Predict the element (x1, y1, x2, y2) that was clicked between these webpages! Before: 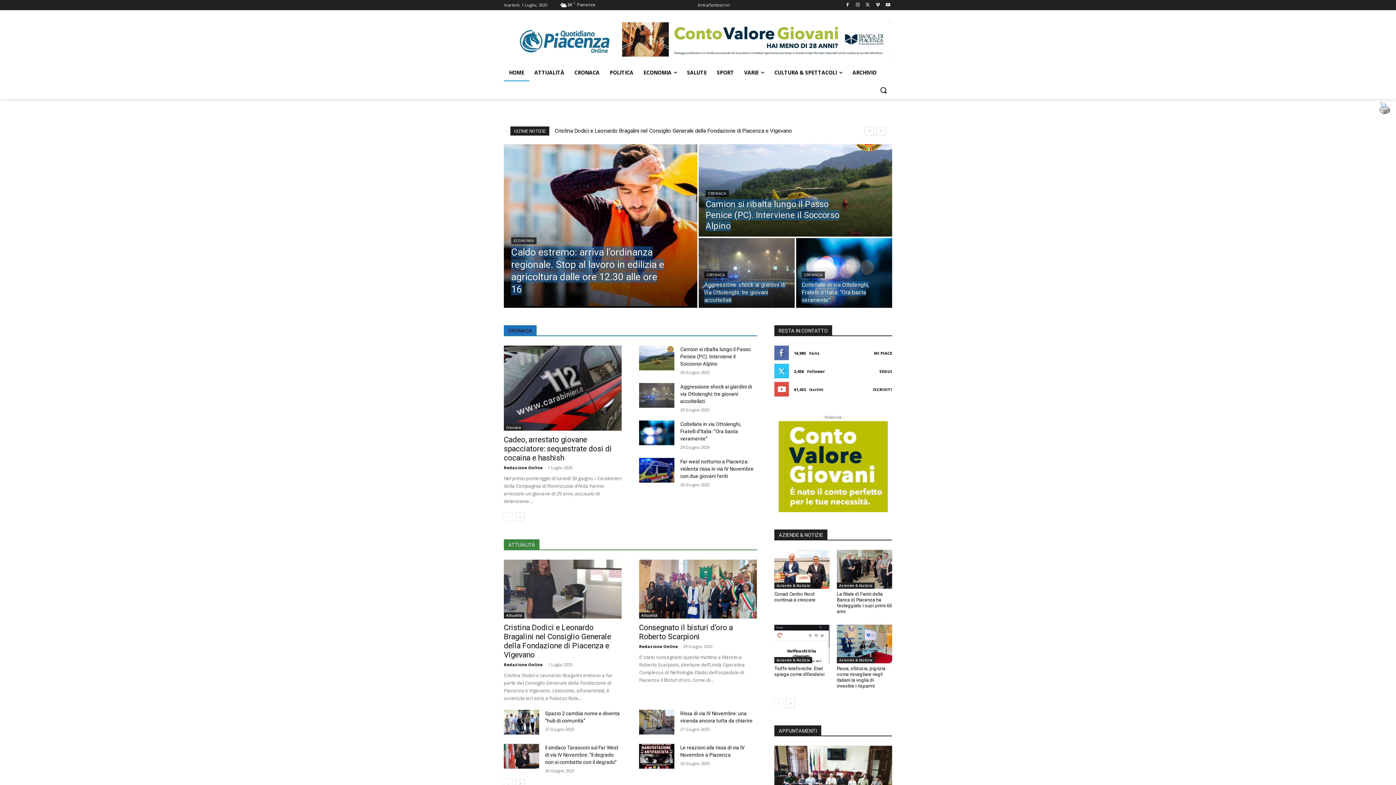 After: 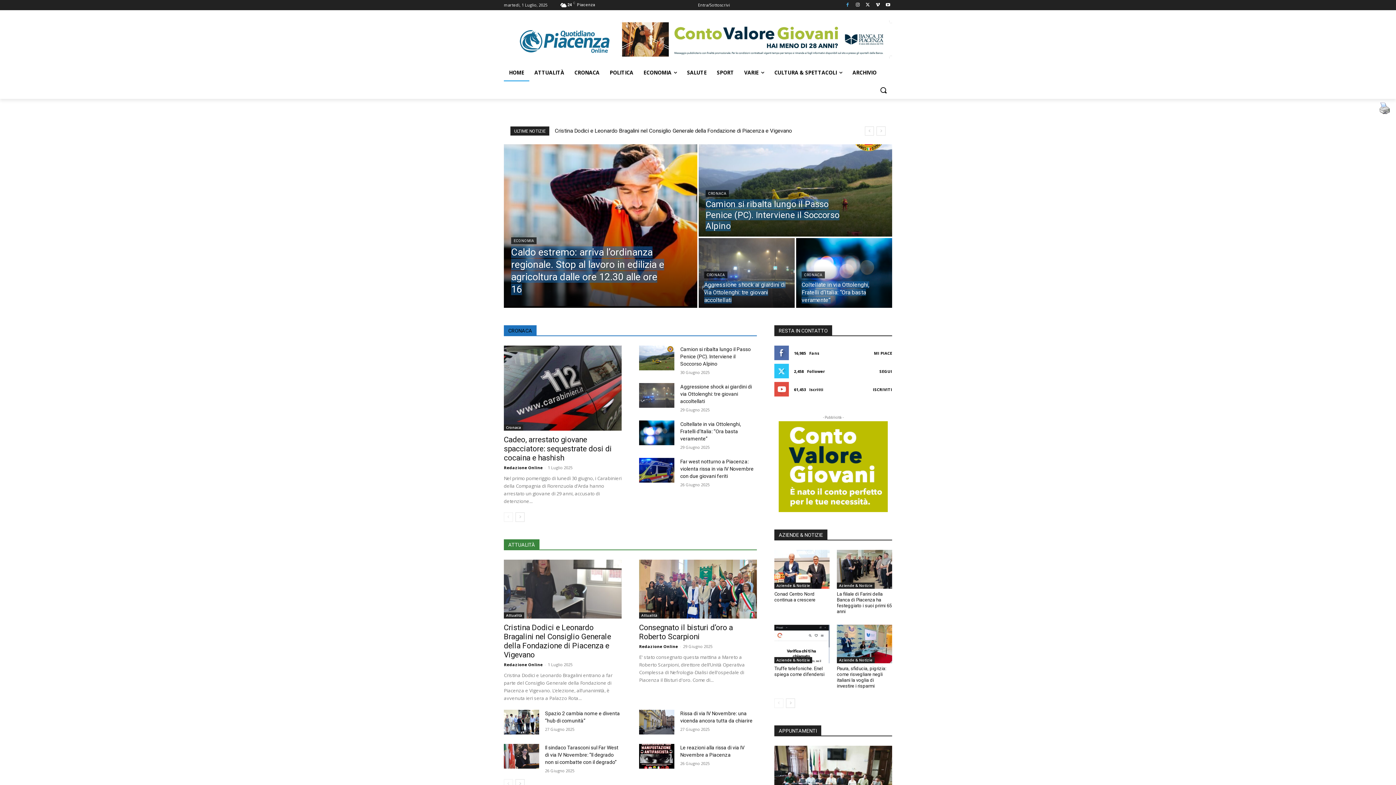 Action: bbox: (843, 0, 851, 9)